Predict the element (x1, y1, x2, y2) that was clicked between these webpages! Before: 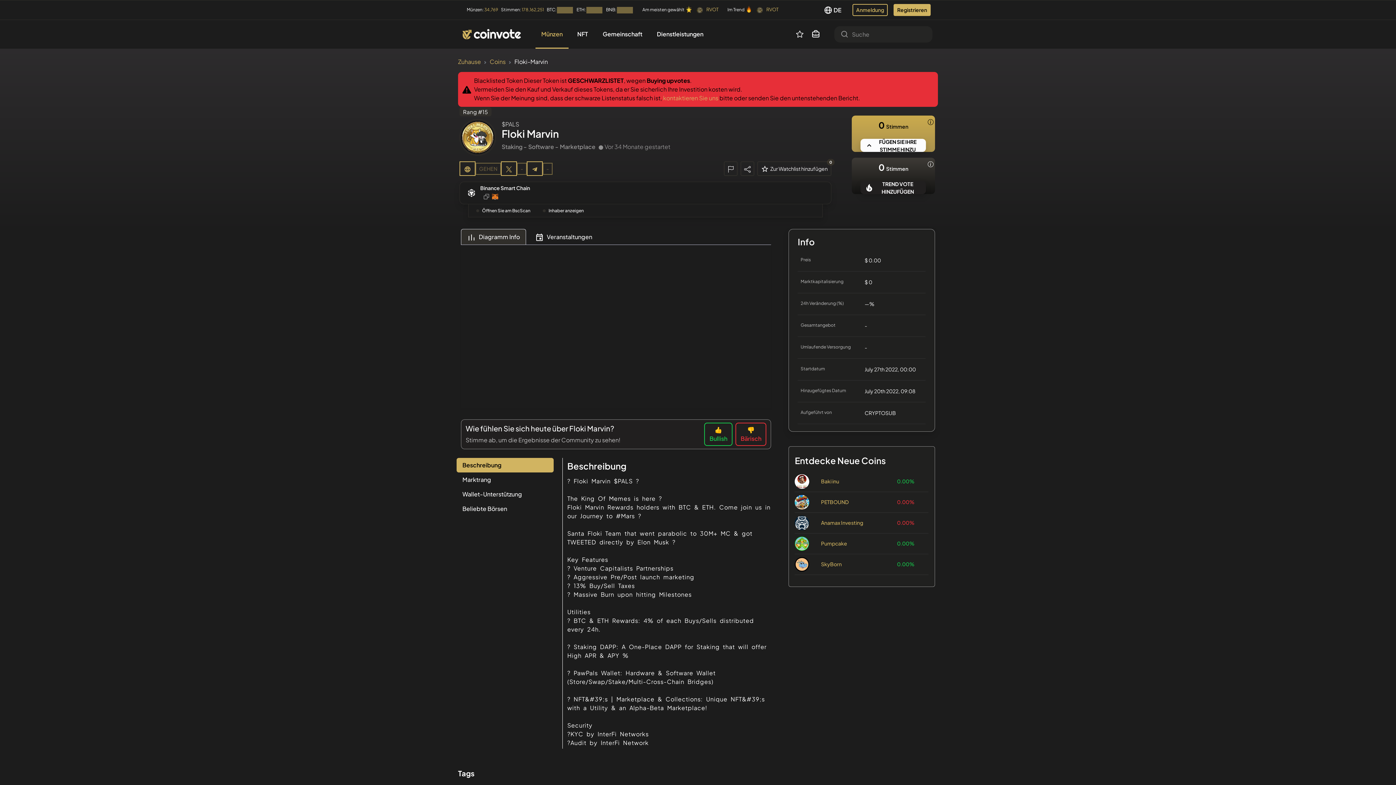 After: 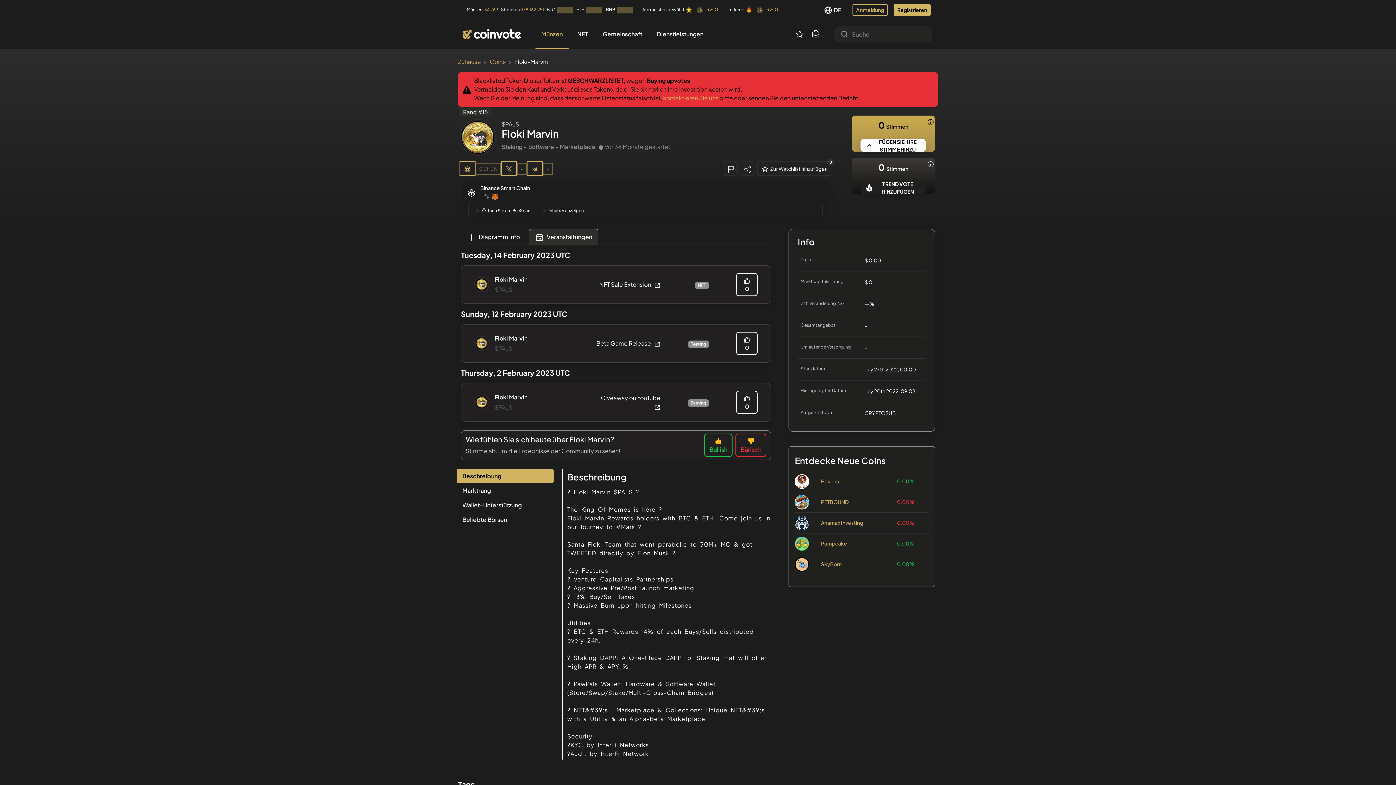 Action: label: Veranstaltungen bbox: (529, 229, 598, 244)